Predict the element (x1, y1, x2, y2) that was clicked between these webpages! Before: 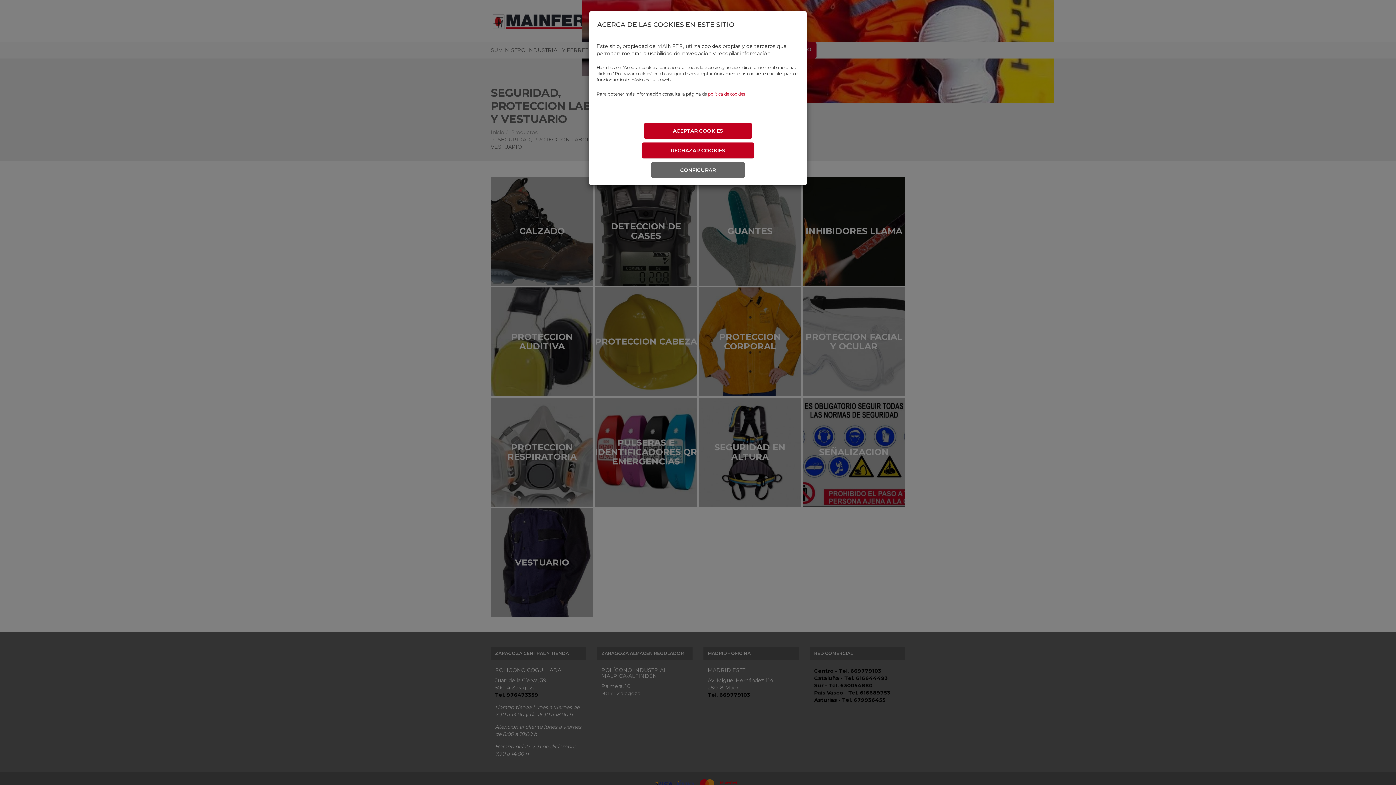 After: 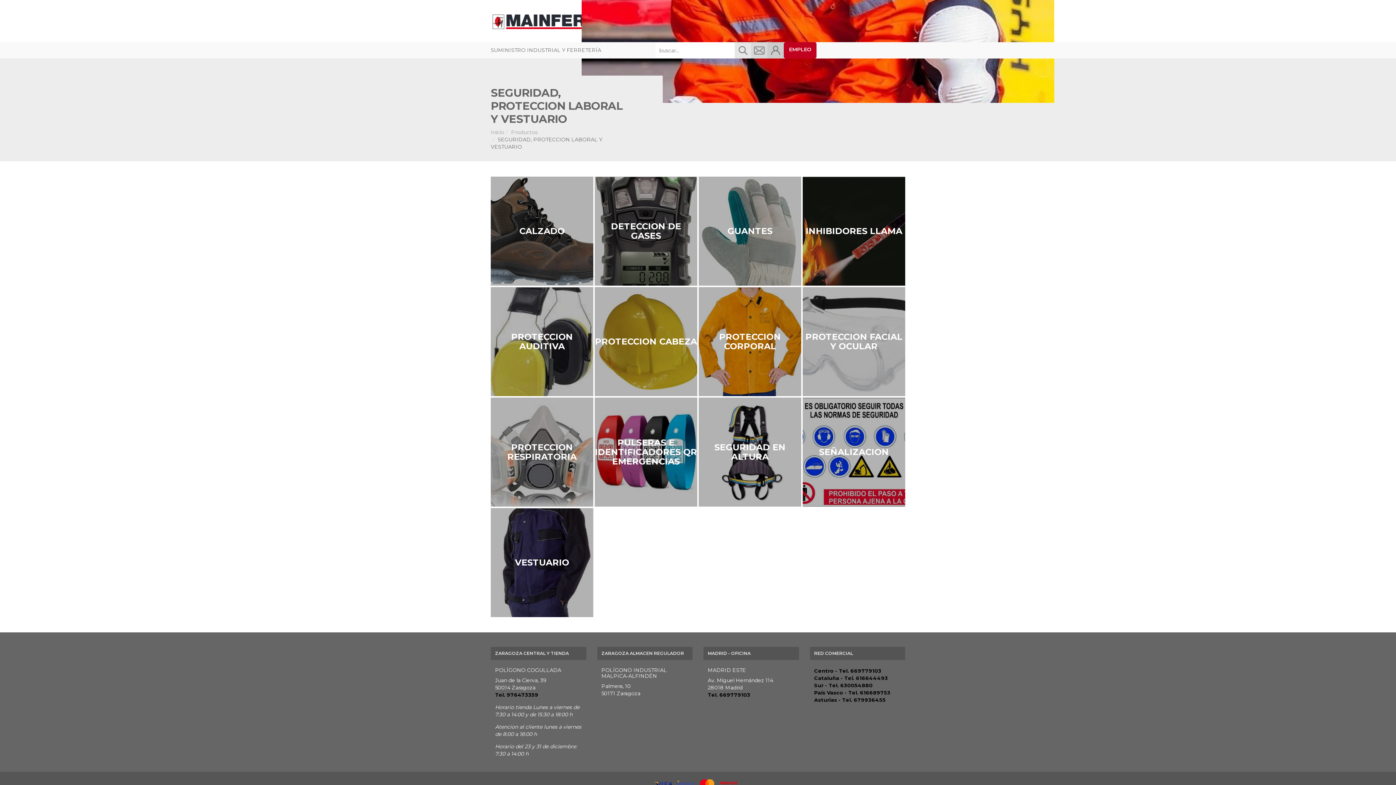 Action: label: ACEPTAR COOKIES bbox: (644, 122, 752, 138)